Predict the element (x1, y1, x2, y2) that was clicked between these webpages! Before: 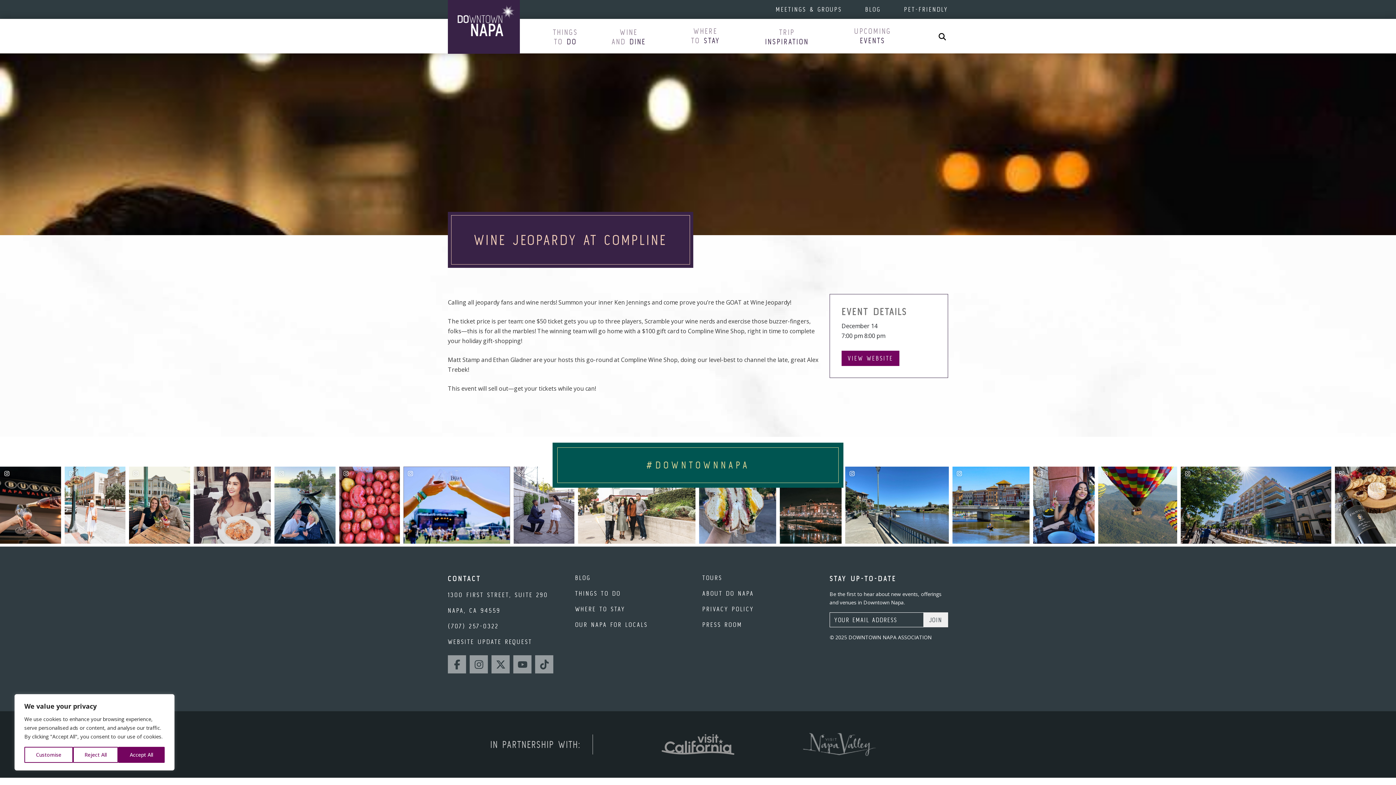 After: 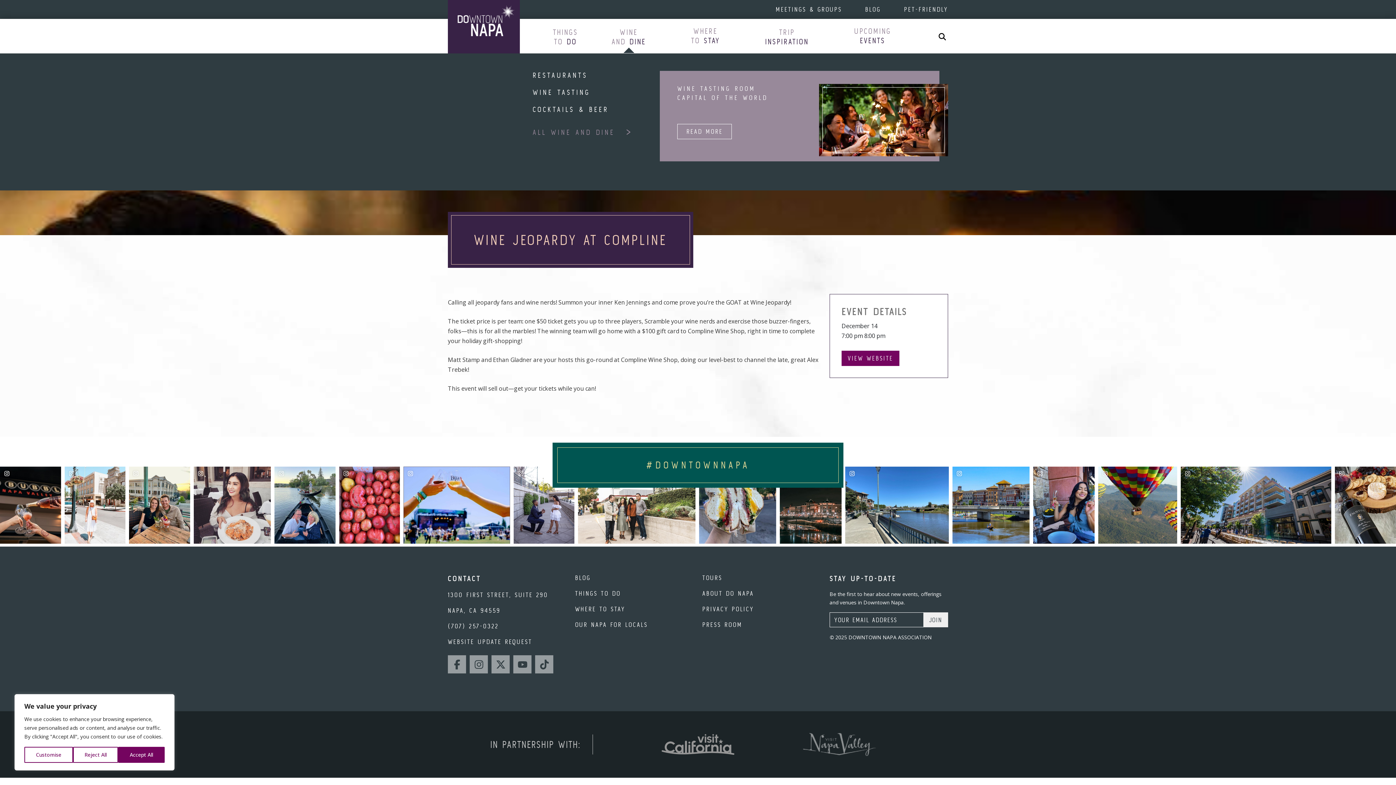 Action: bbox: (611, 27, 646, 46) label: WINE
AND DINE